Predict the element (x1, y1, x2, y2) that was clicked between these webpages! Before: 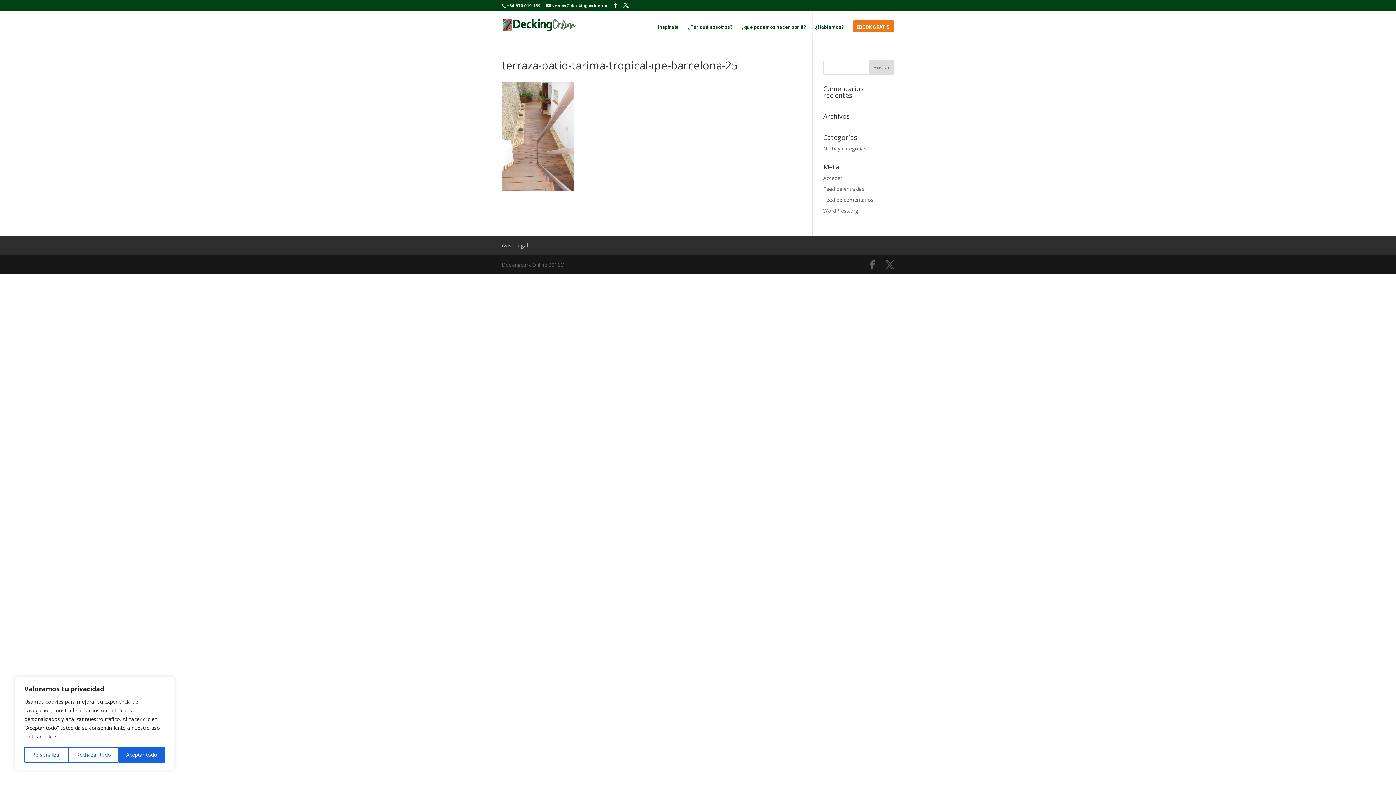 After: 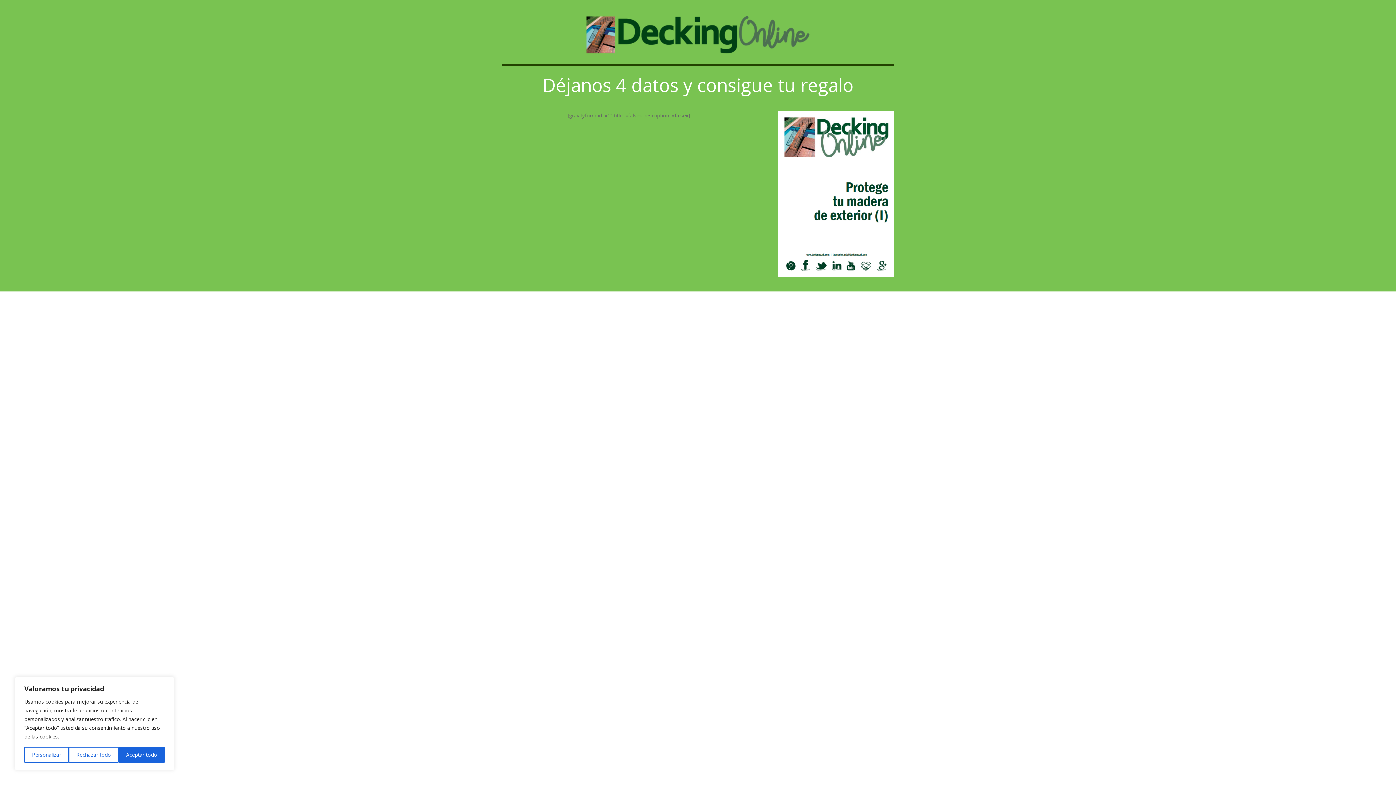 Action: label: EBOOK GRATIS bbox: (856, 24, 889, 38)